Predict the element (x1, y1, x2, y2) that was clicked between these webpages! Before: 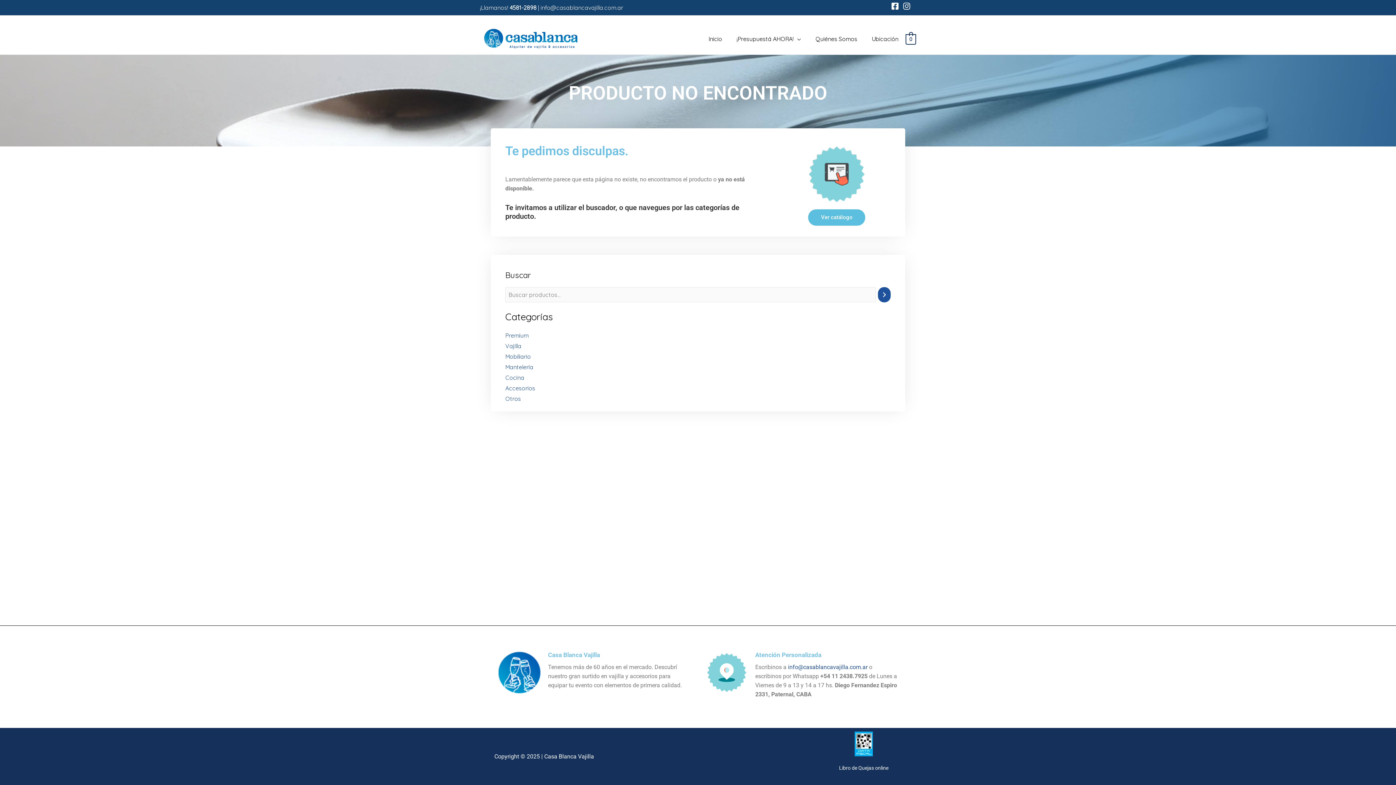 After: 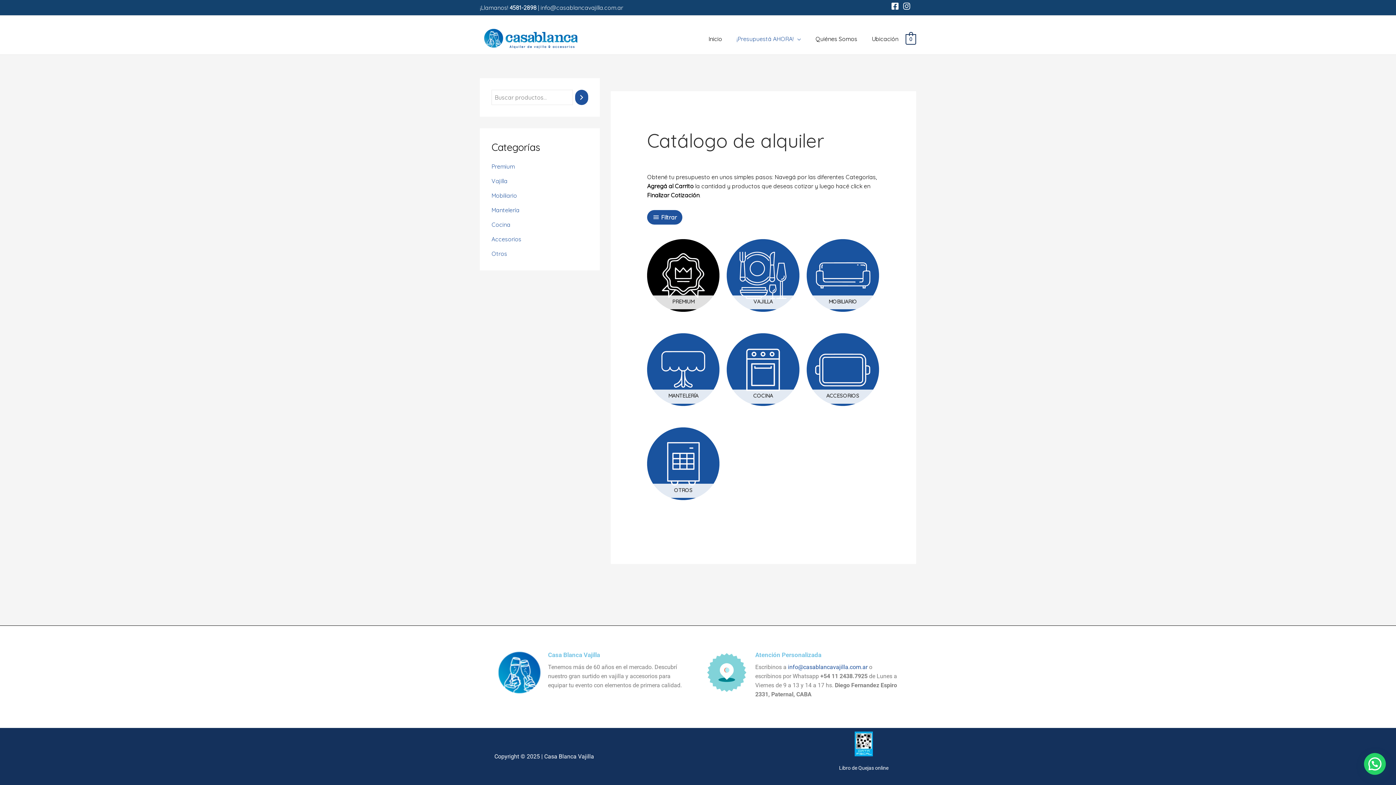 Action: label: ¡Presupuestá AHORA! bbox: (729, 27, 808, 50)